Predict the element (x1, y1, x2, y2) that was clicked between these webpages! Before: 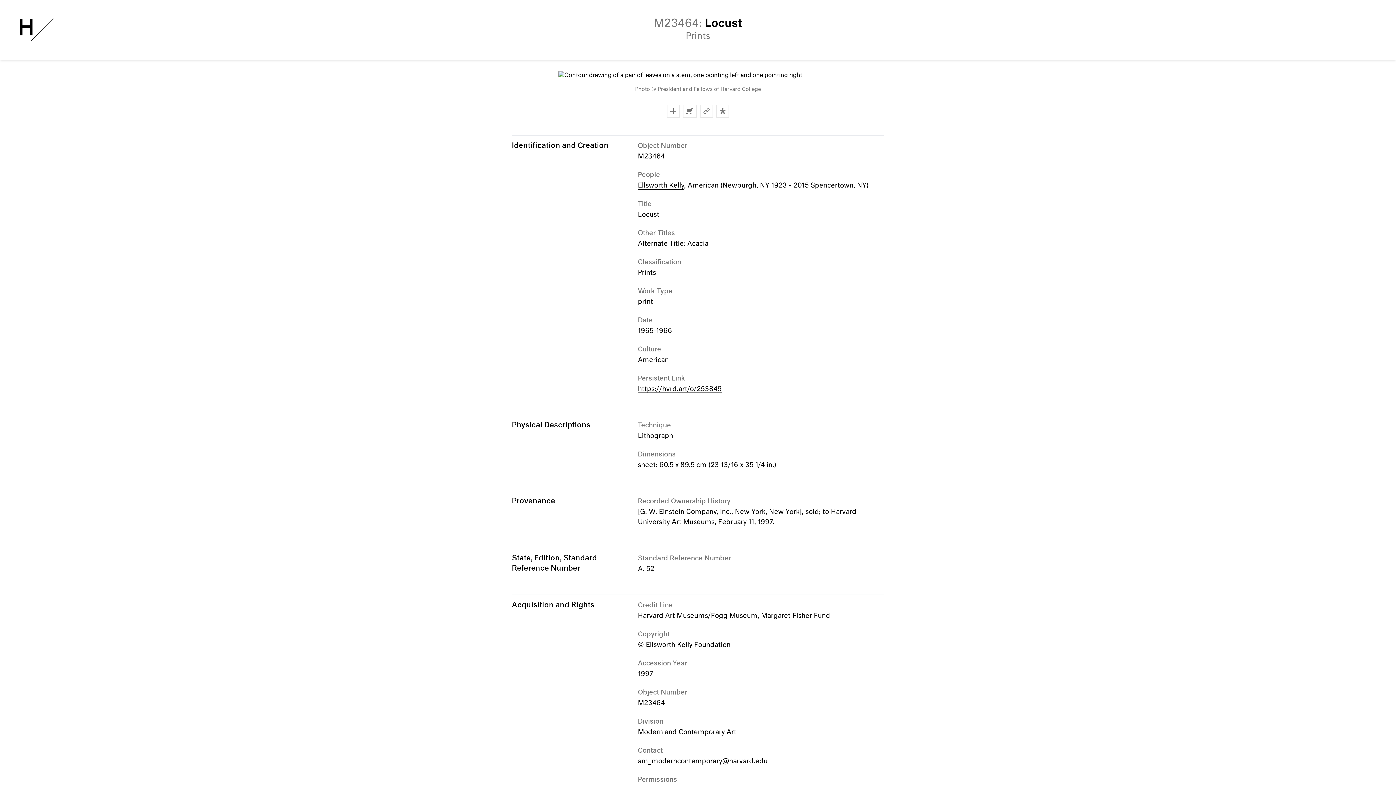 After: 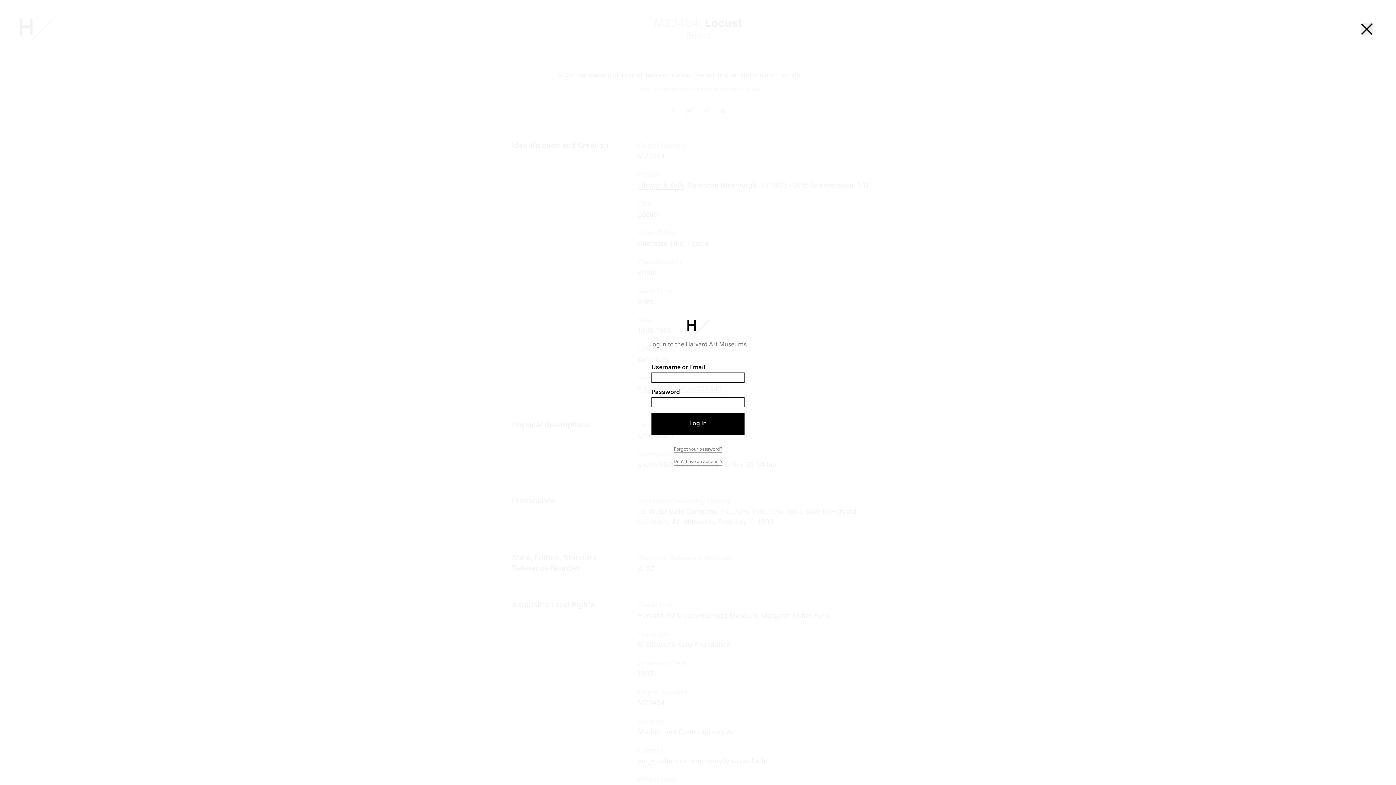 Action: bbox: (667, 104, 680, 117) label: Add to Collection